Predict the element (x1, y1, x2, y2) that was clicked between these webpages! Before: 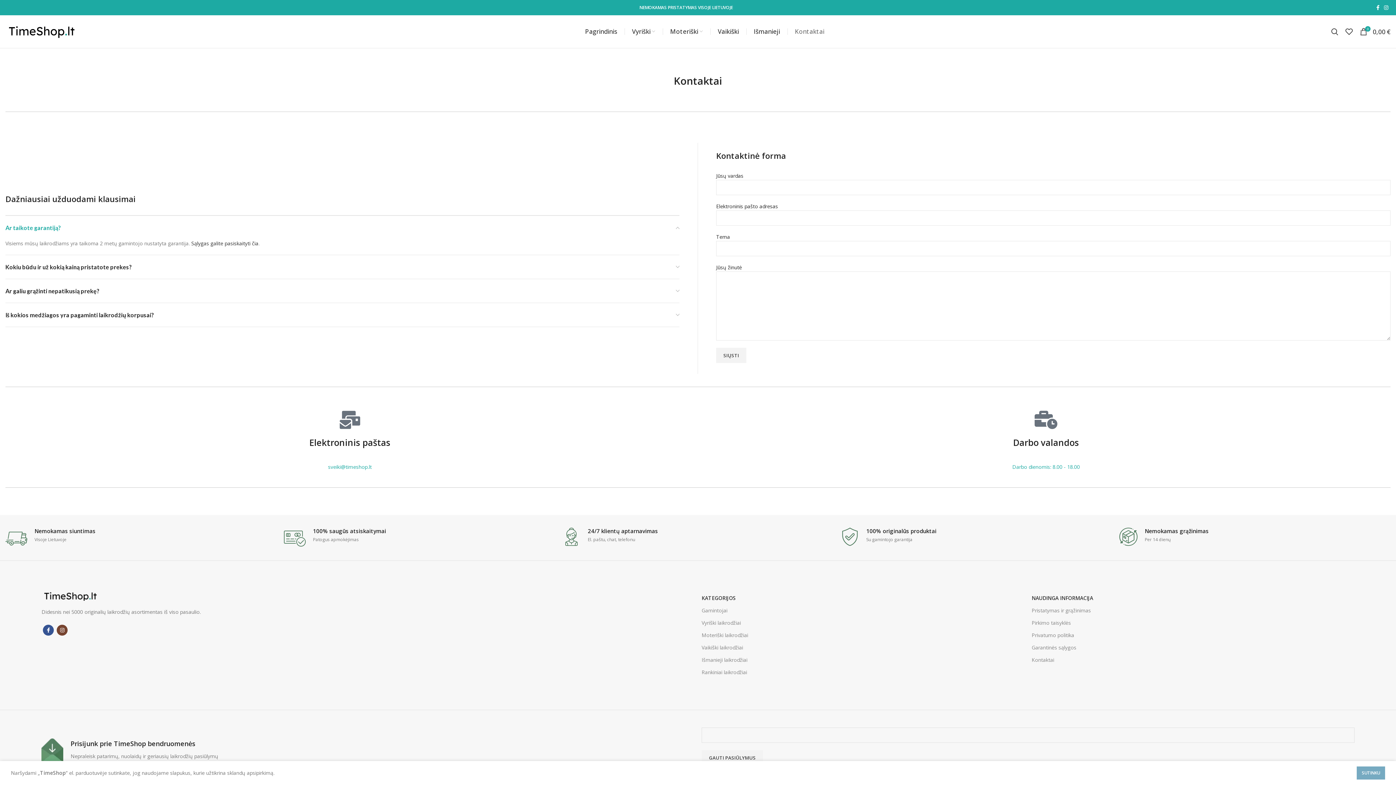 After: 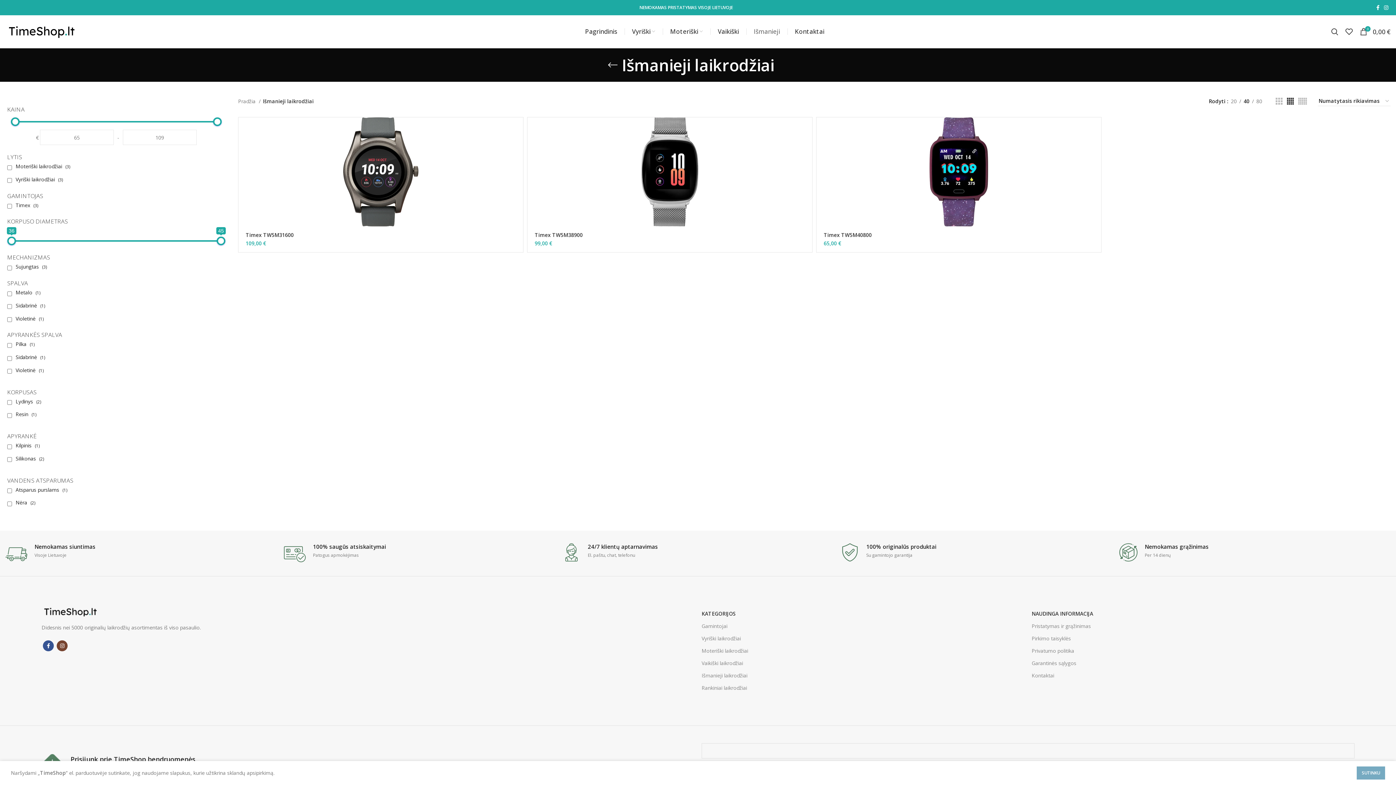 Action: label: Išmanieji laikrodžiai bbox: (701, 654, 1024, 666)